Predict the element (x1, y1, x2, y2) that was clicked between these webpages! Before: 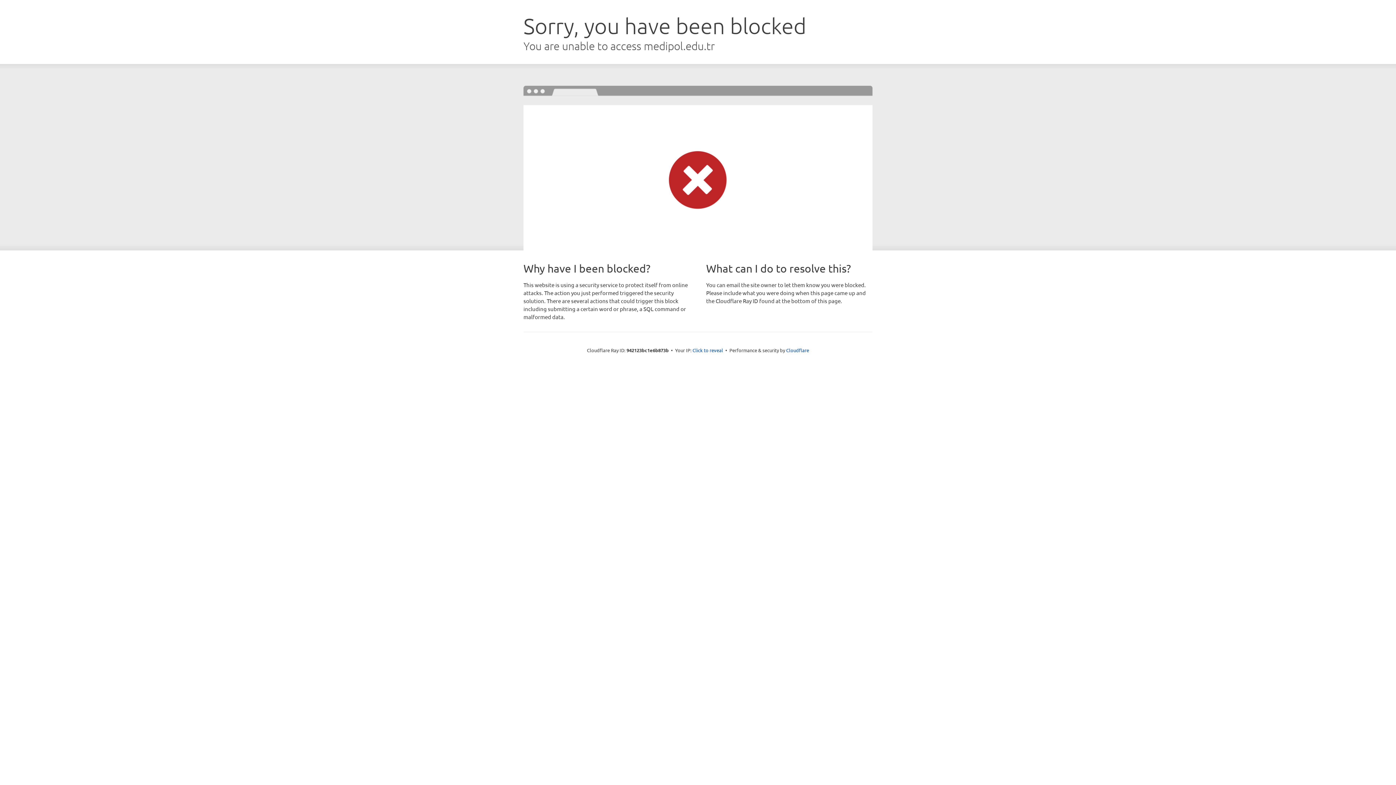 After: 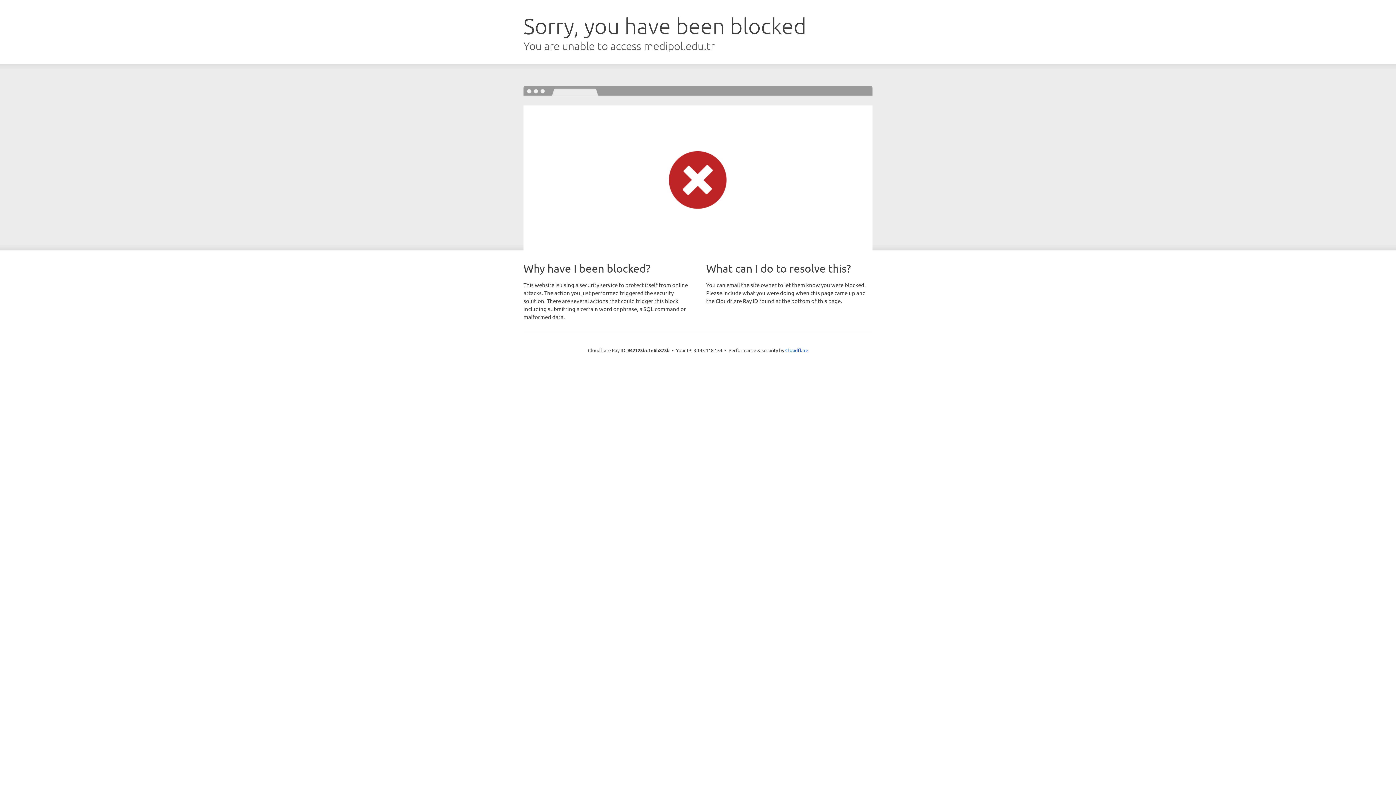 Action: label: Click to reveal bbox: (692, 346, 723, 353)